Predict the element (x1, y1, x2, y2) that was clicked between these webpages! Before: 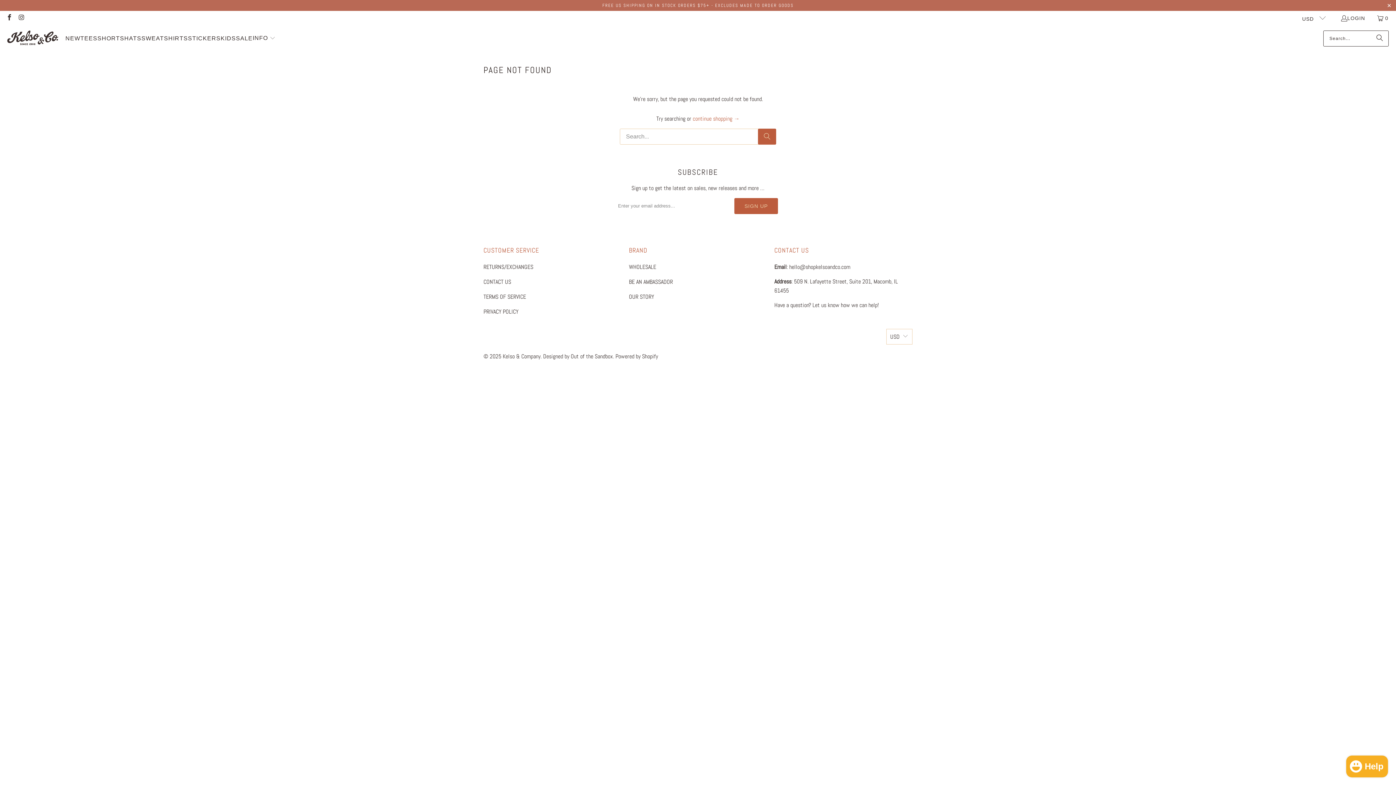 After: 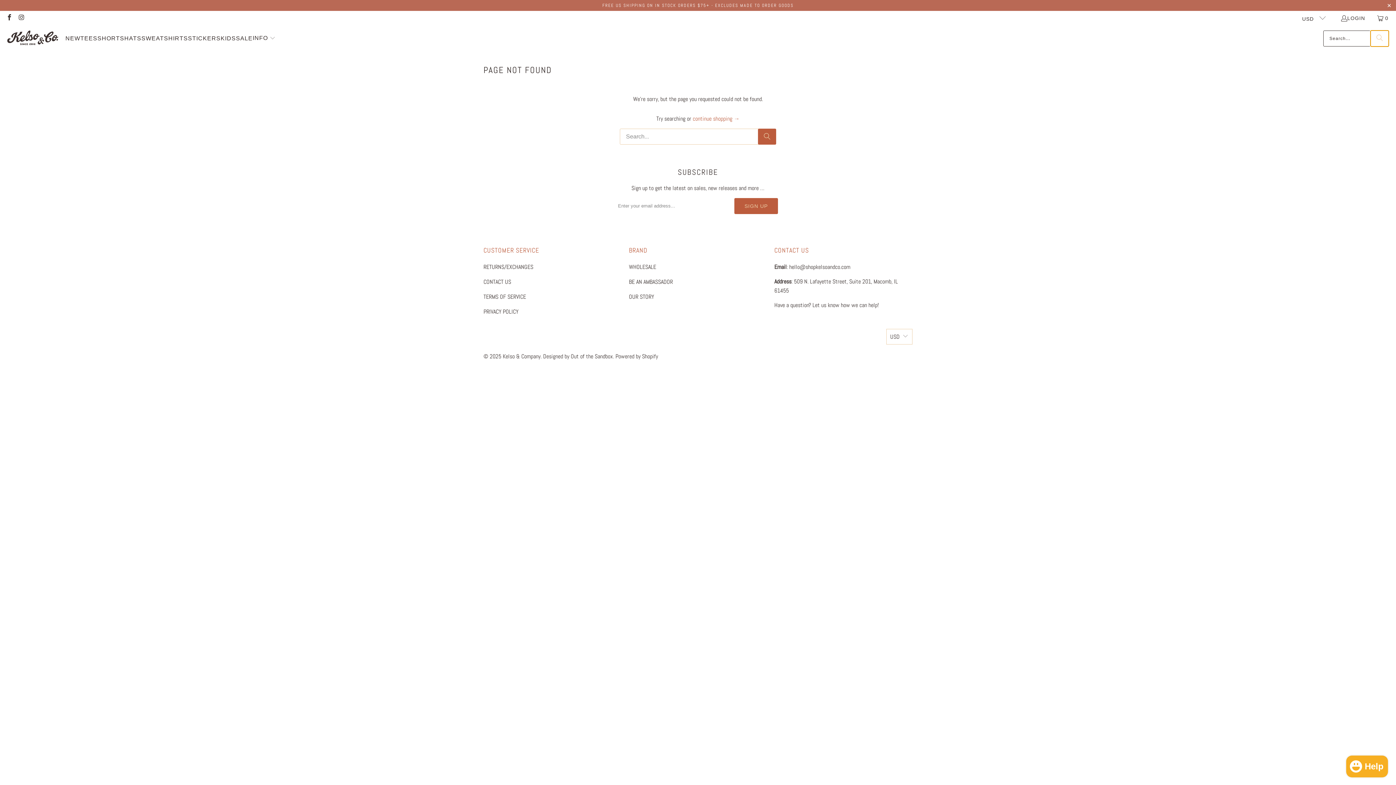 Action: label: Search bbox: (1370, 30, 1389, 46)